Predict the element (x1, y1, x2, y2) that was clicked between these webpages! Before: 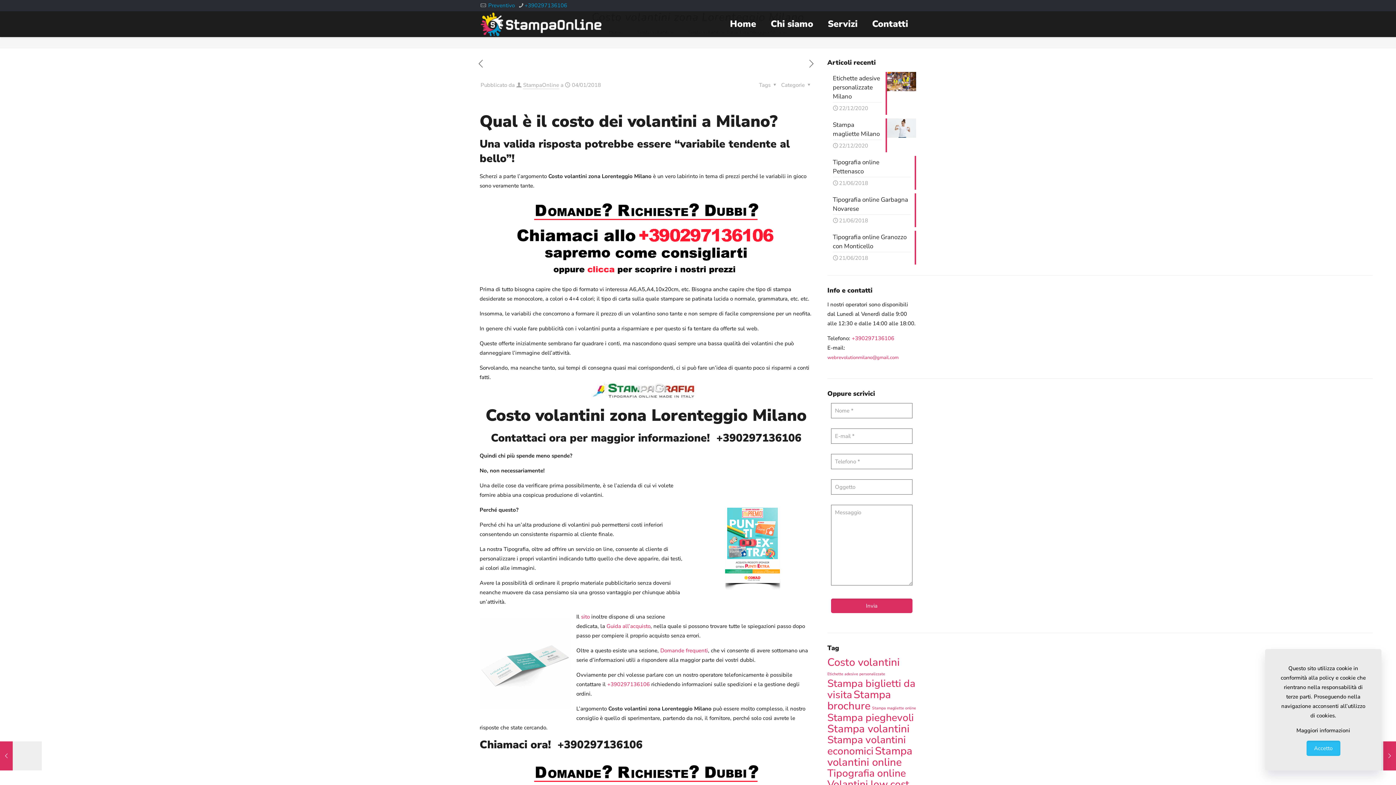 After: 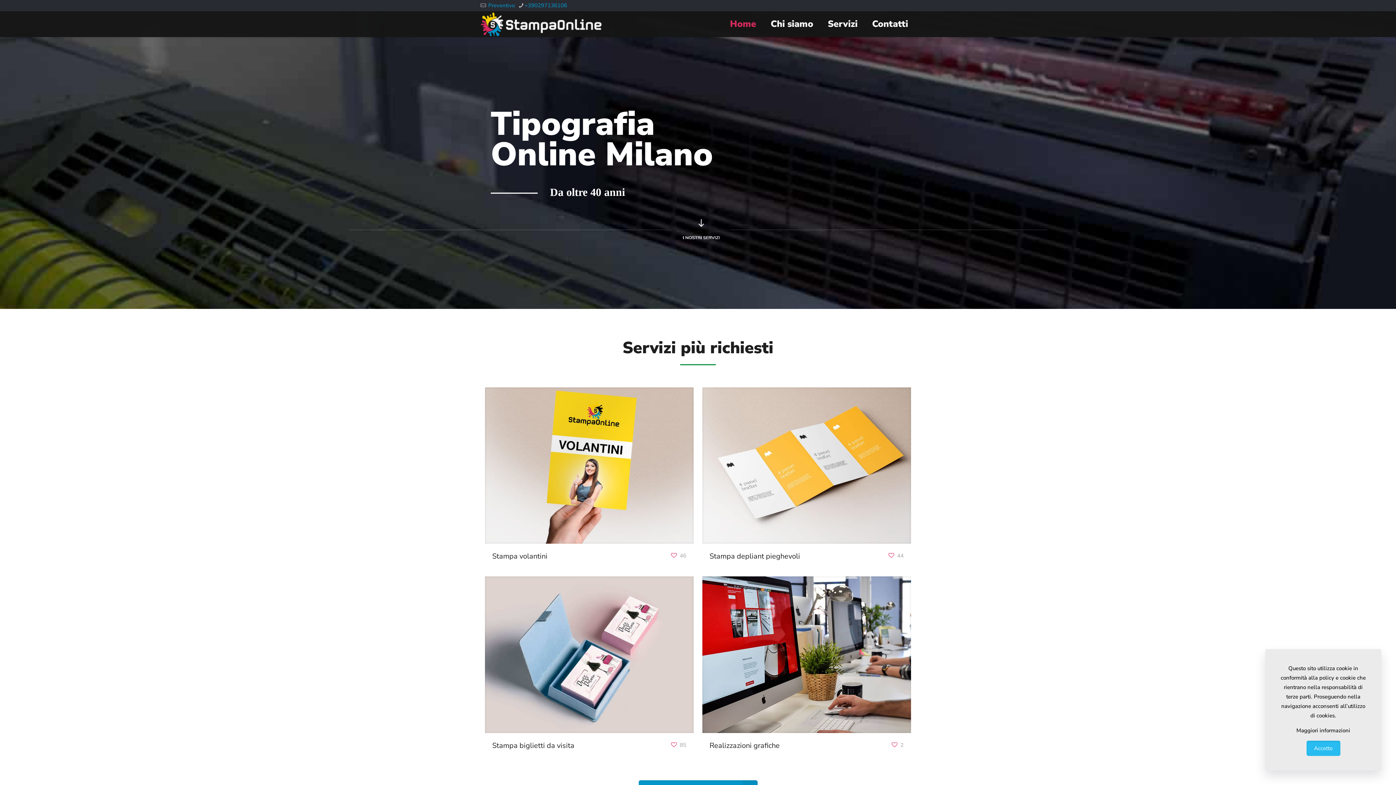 Action: bbox: (722, 11, 763, 36) label: Home